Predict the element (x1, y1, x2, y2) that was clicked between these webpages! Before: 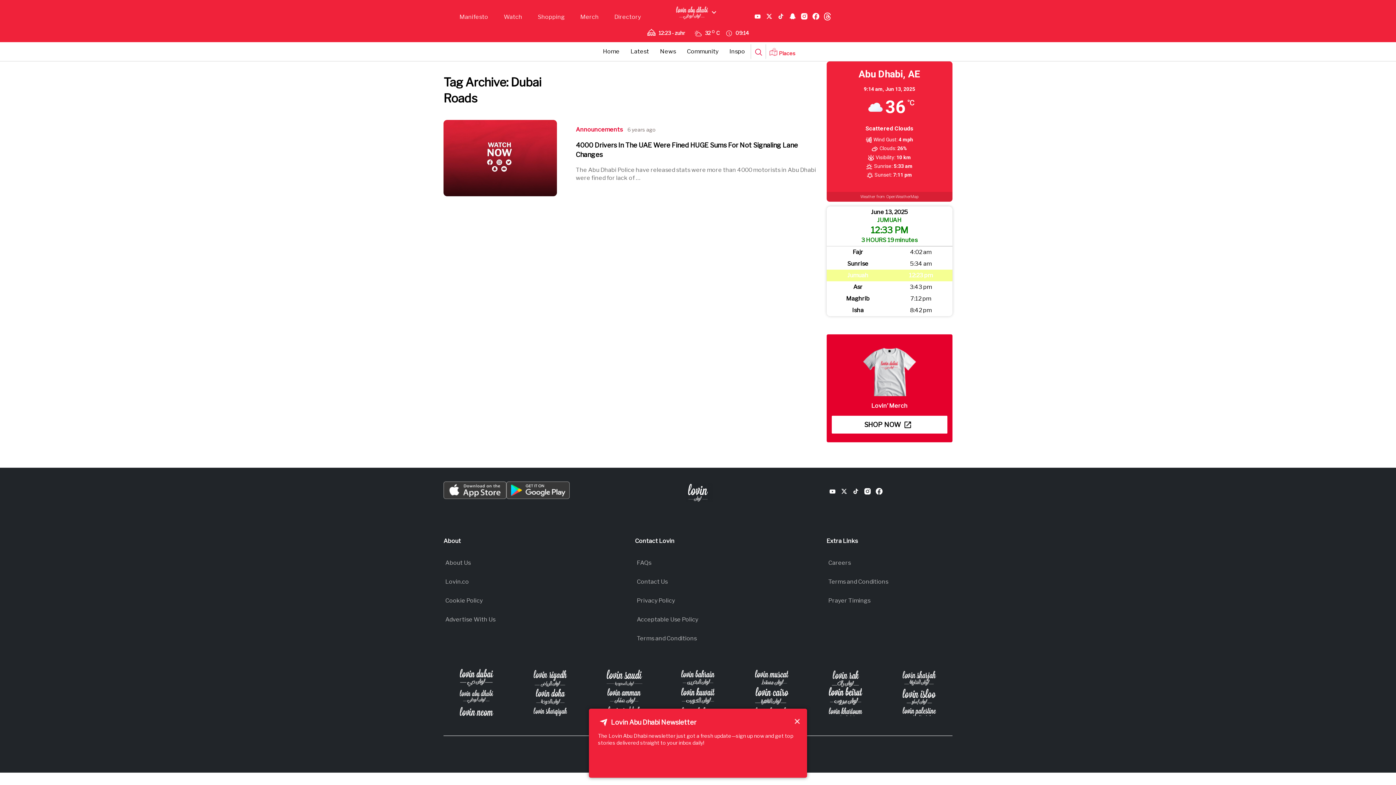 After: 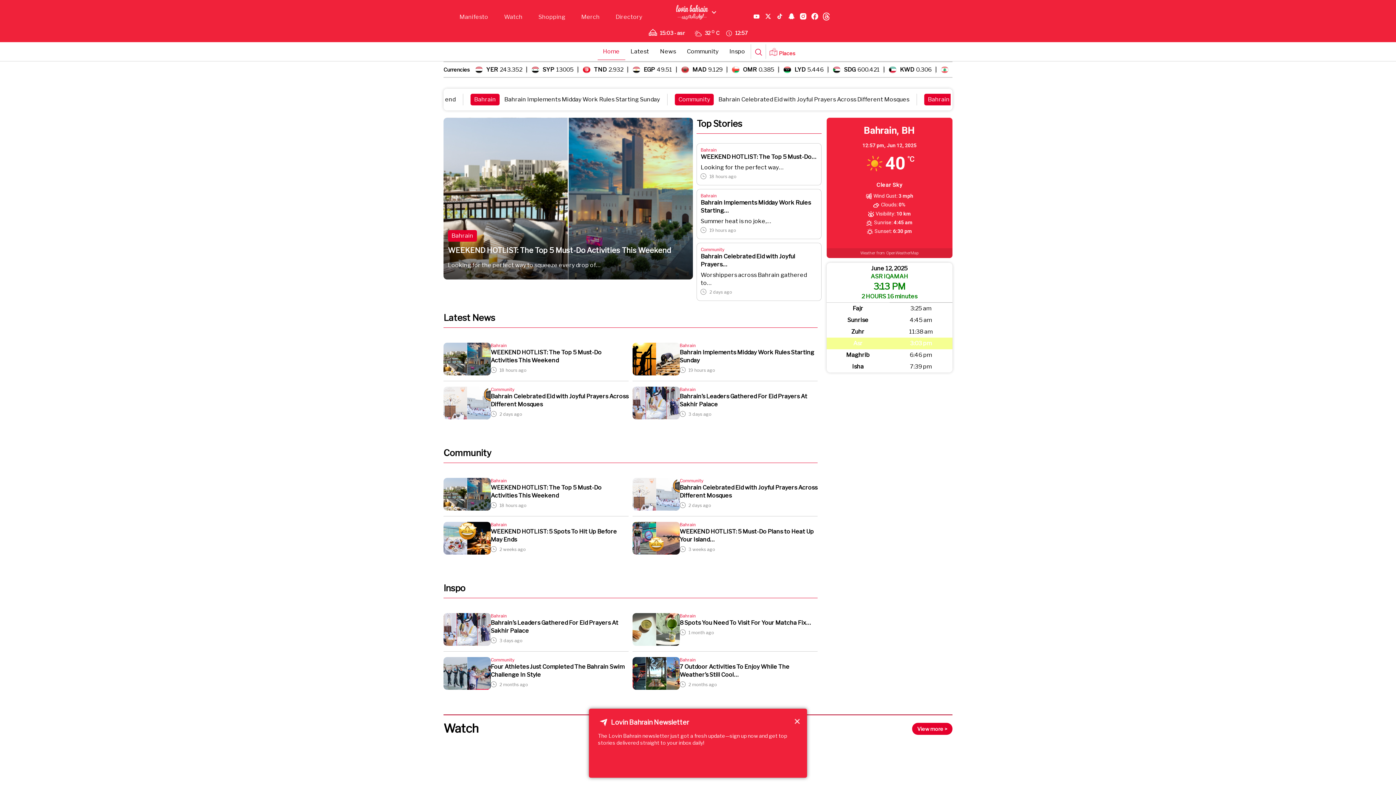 Action: bbox: (665, 669, 731, 687)